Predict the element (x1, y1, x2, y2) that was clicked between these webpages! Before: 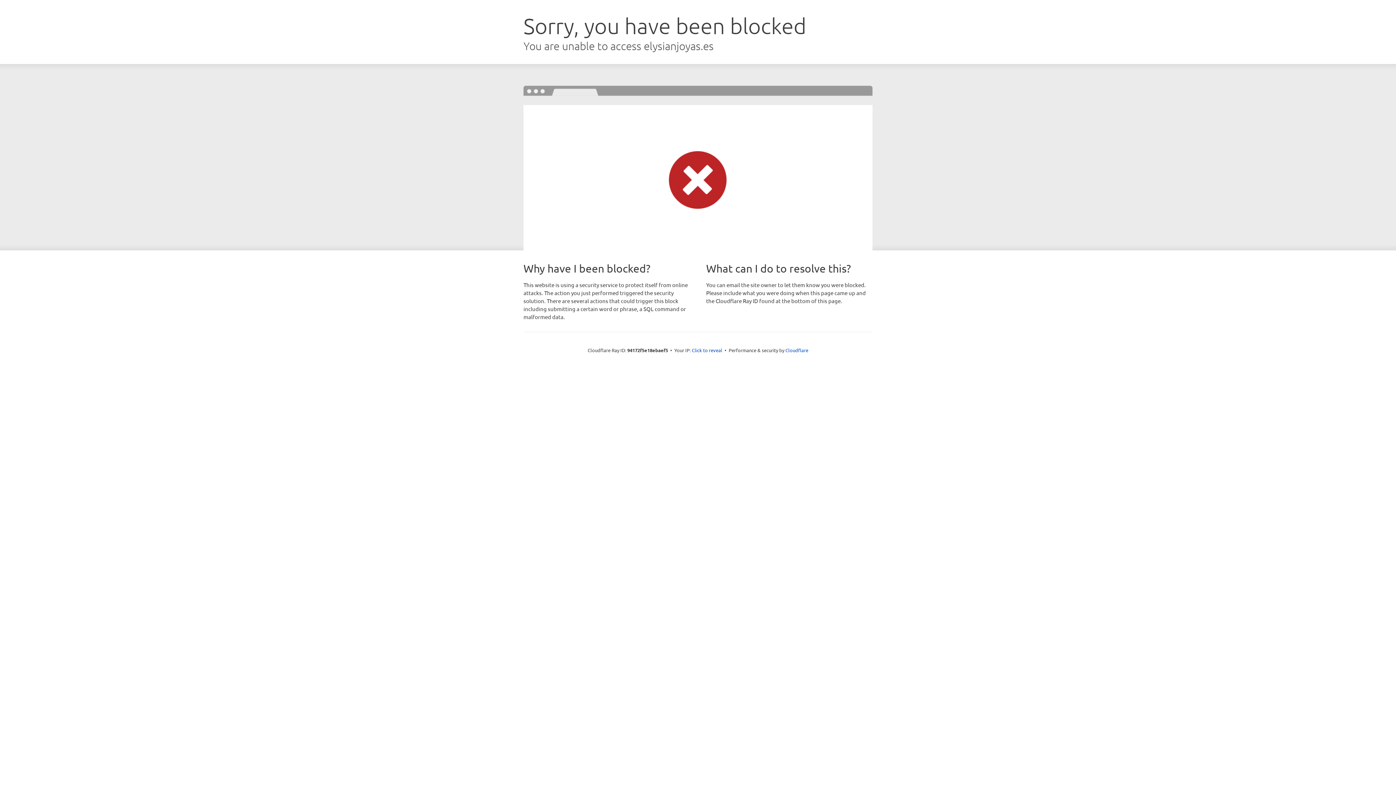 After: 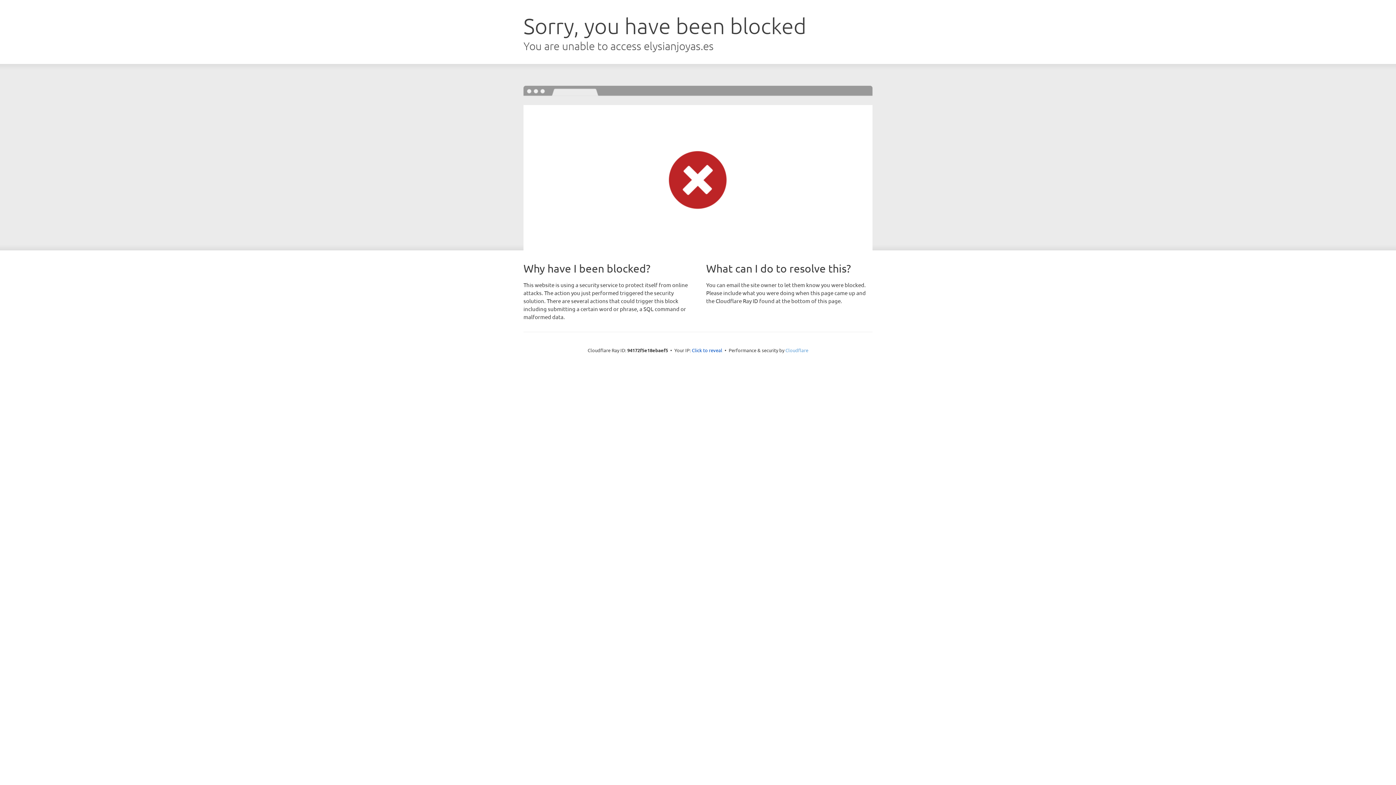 Action: bbox: (785, 347, 808, 353) label: Cloudflare